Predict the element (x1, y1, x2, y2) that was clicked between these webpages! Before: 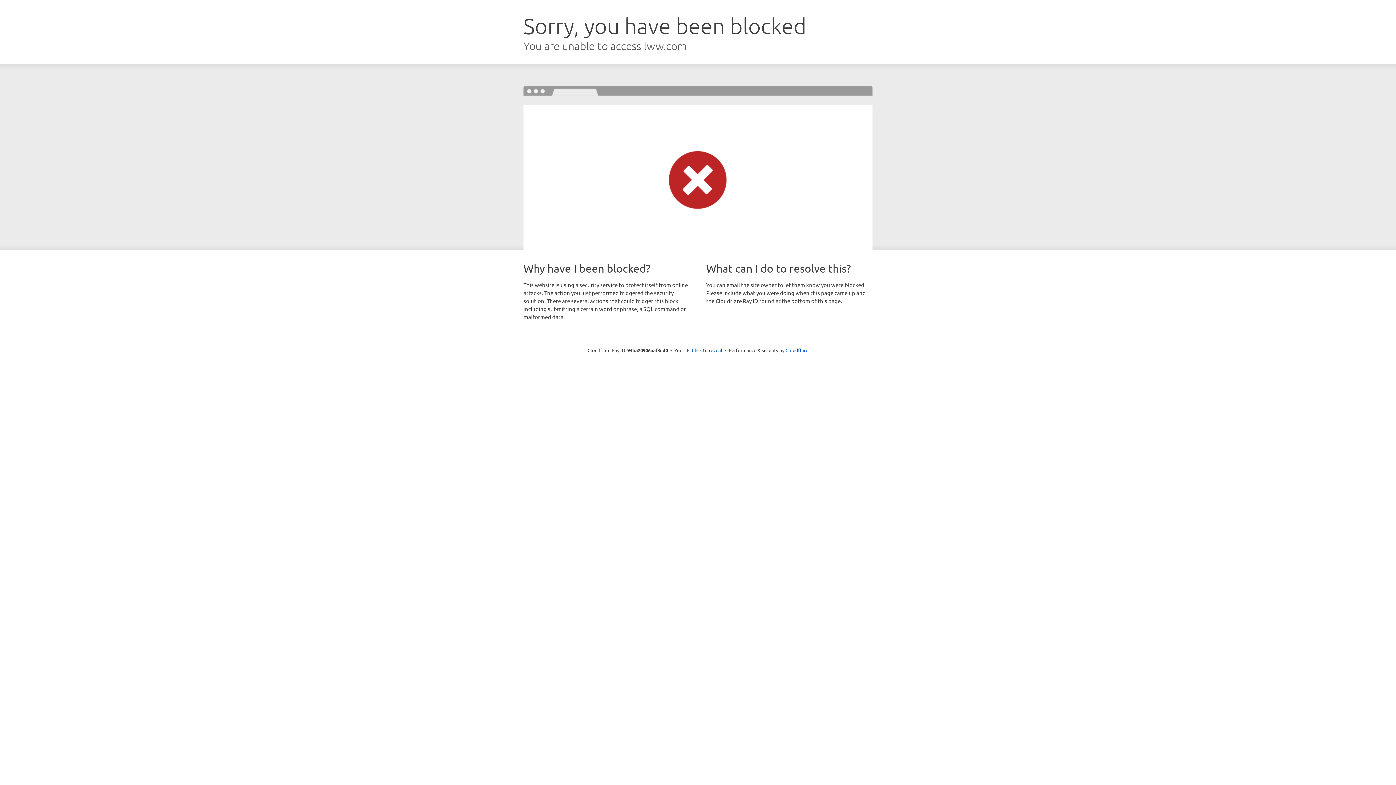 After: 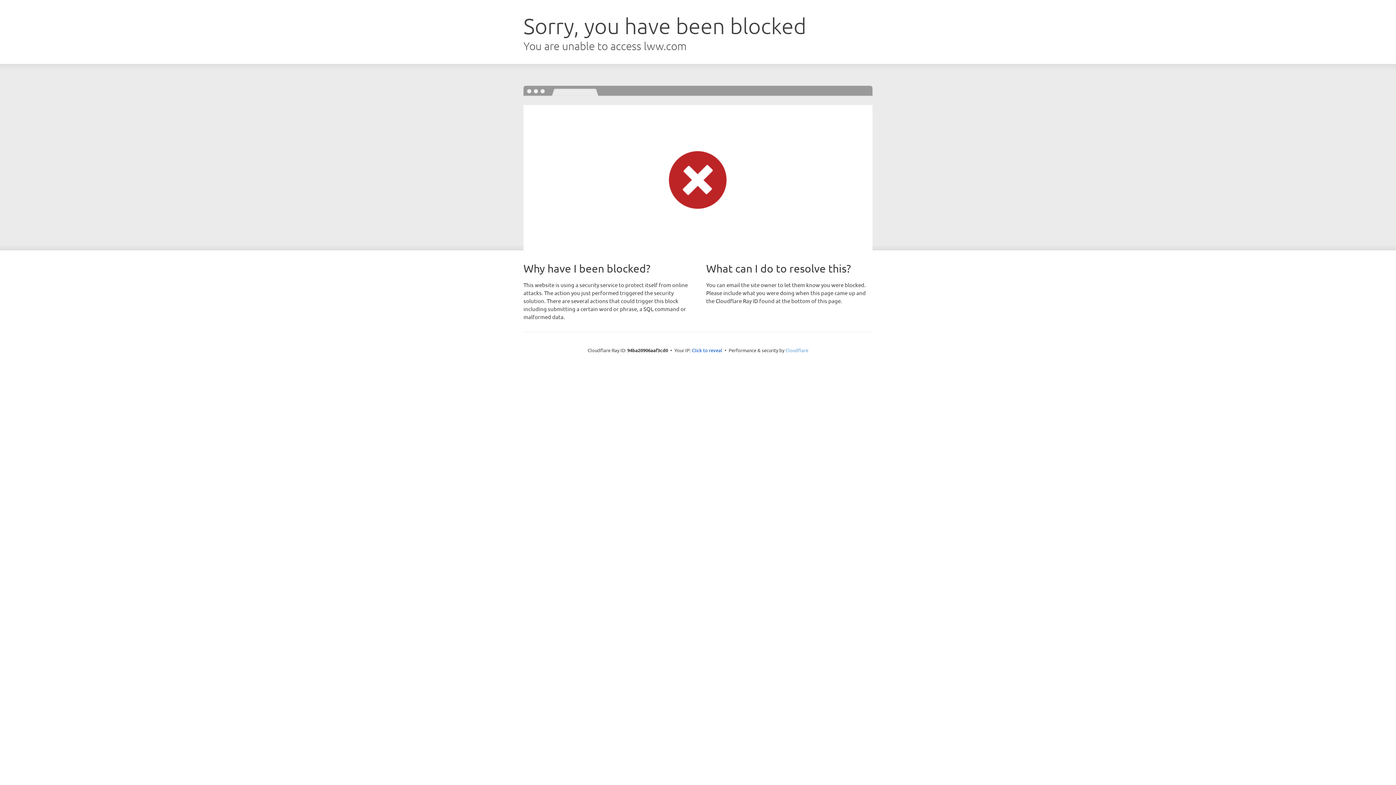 Action: label: Cloudflare bbox: (785, 347, 808, 353)